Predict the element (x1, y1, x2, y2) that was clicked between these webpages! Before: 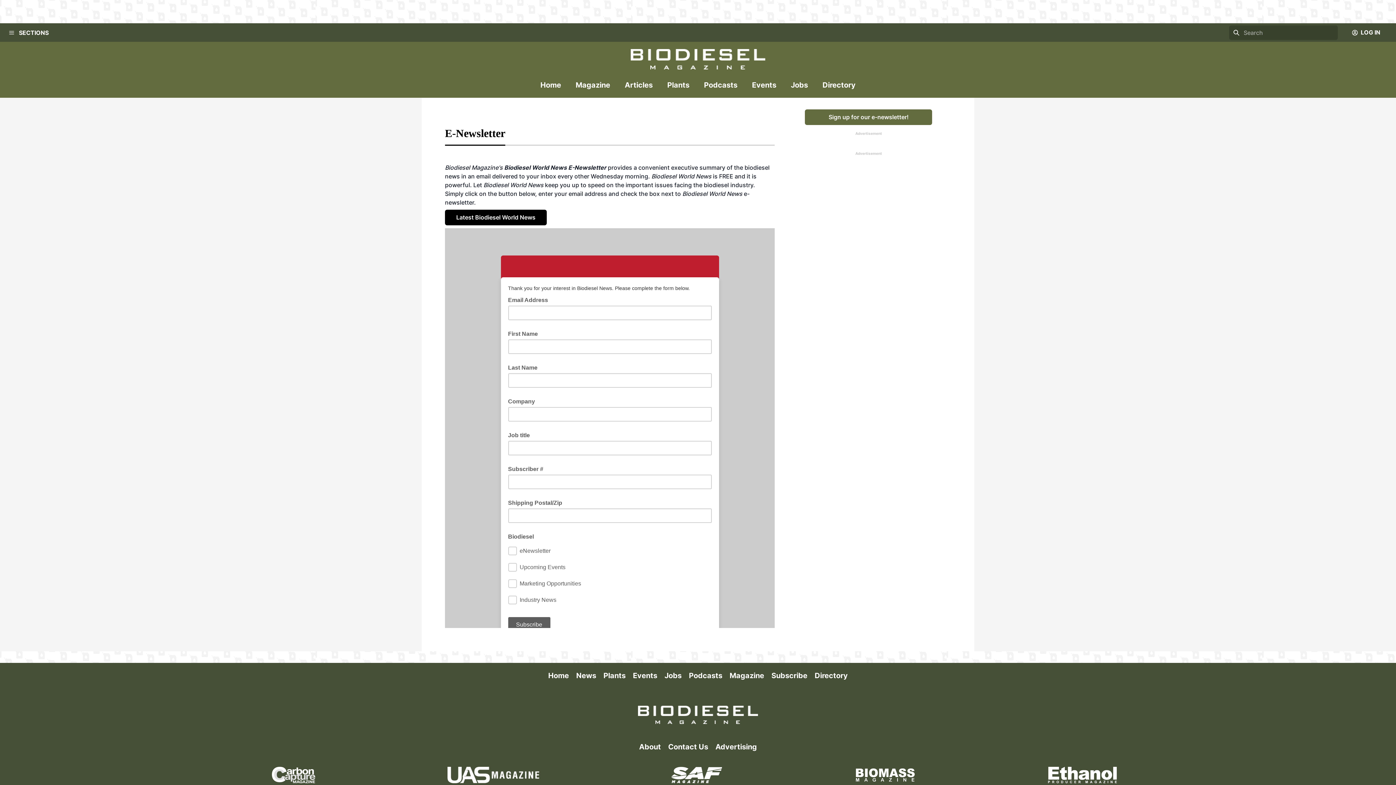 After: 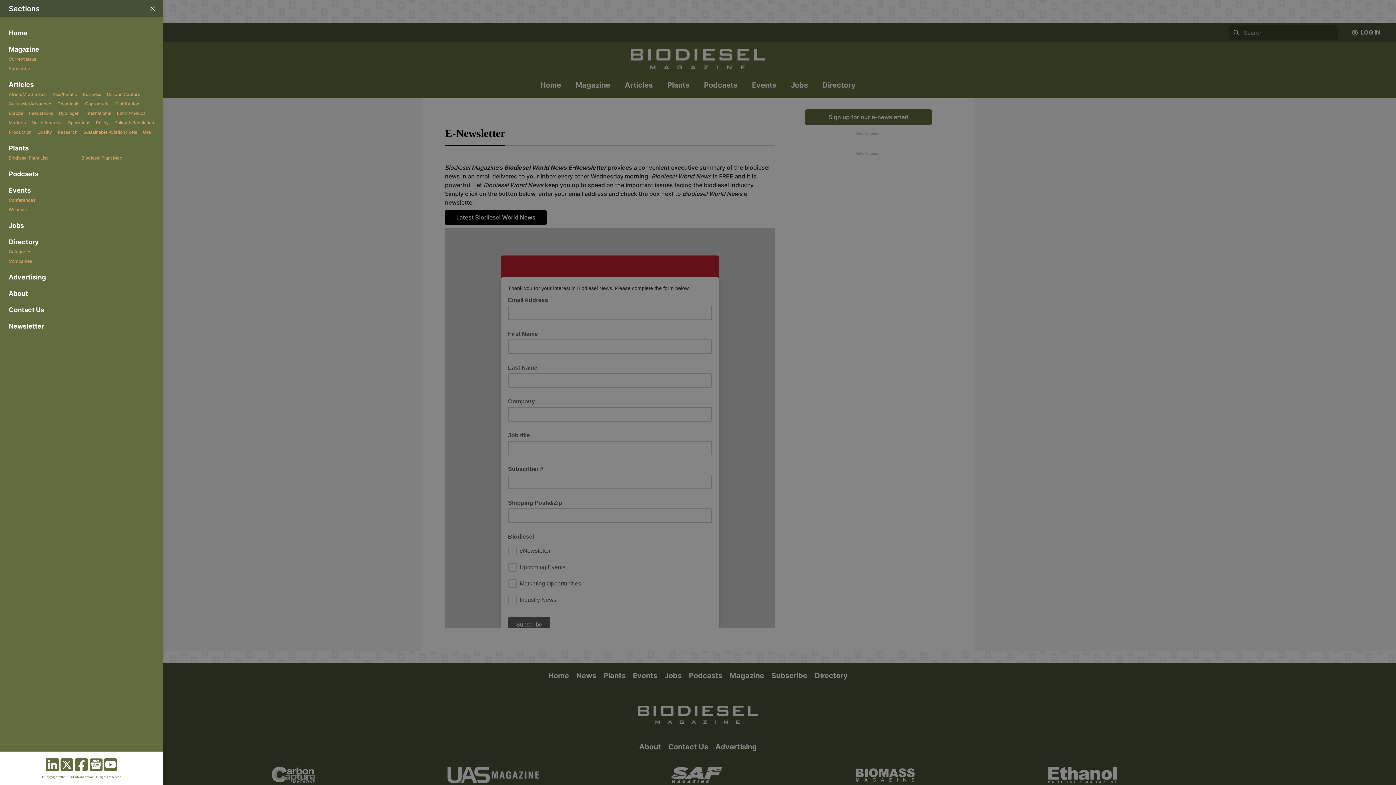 Action: label: Menu bbox: (4, 25, 18, 39)